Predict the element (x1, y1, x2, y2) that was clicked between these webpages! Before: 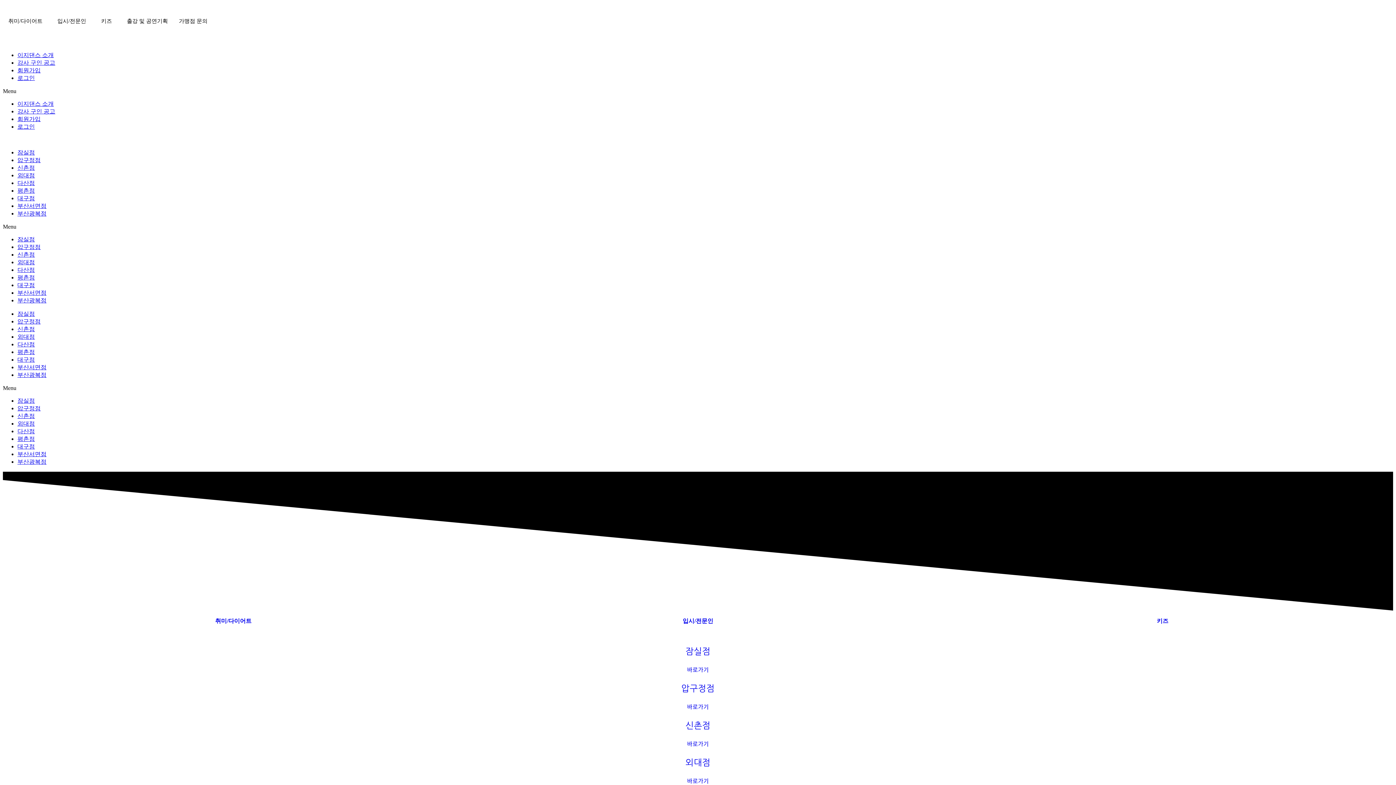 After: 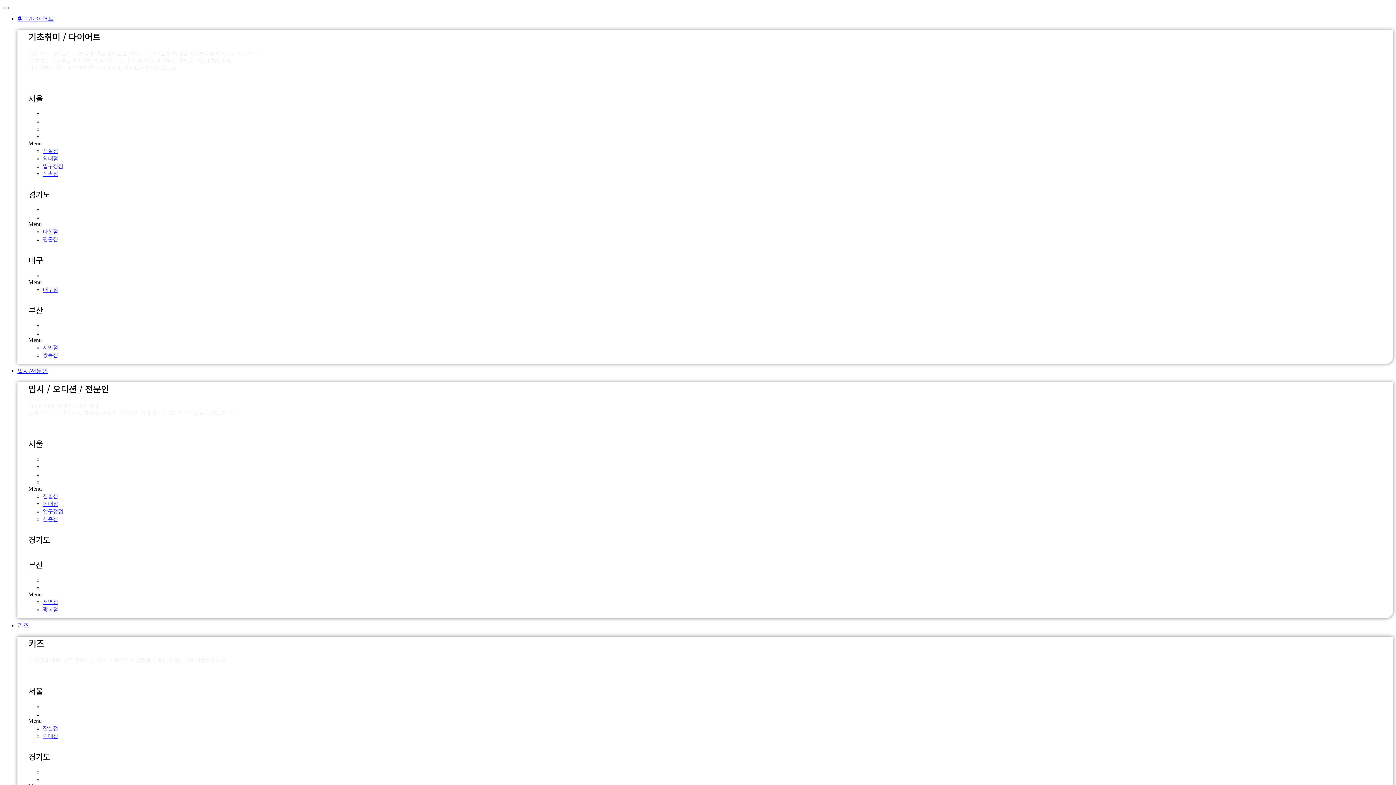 Action: label: 로그인 bbox: (17, 74, 34, 81)